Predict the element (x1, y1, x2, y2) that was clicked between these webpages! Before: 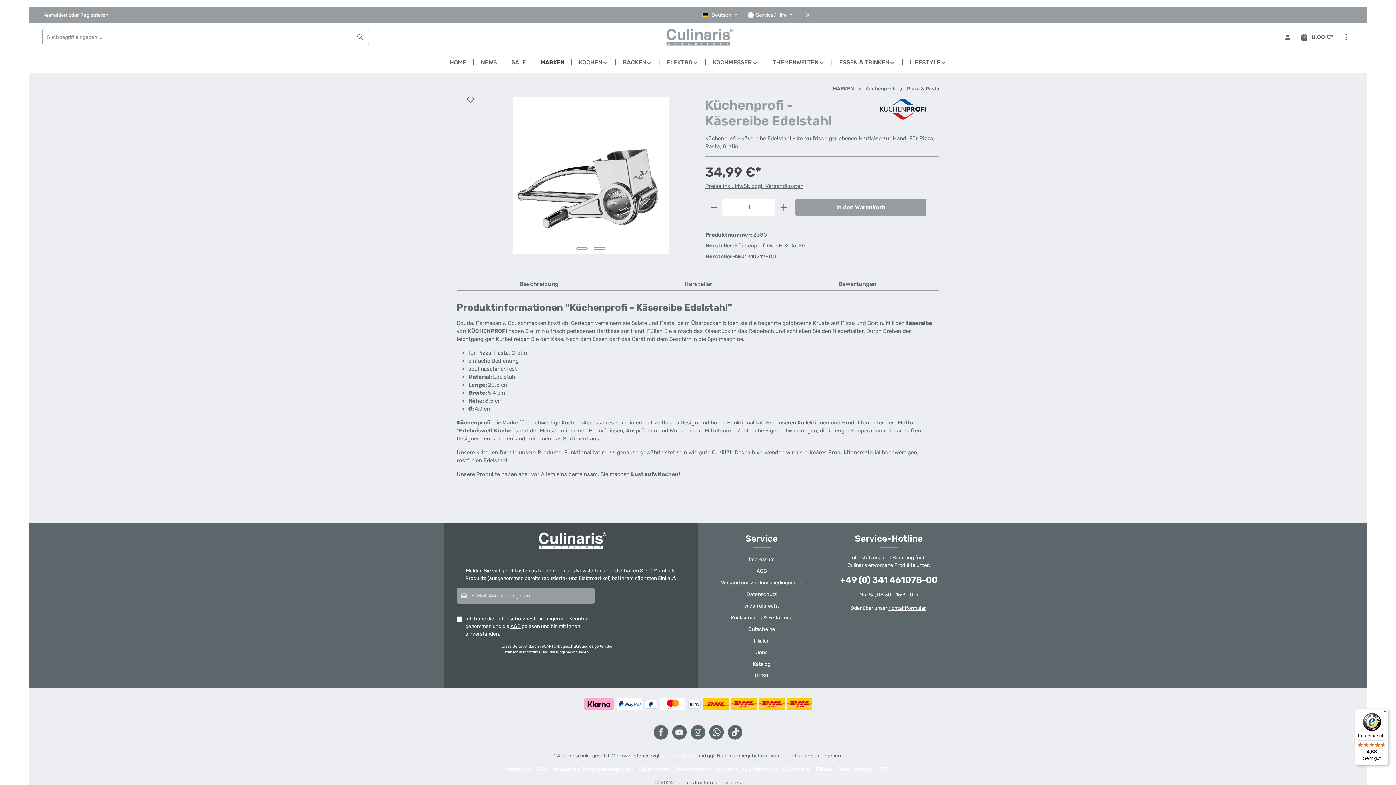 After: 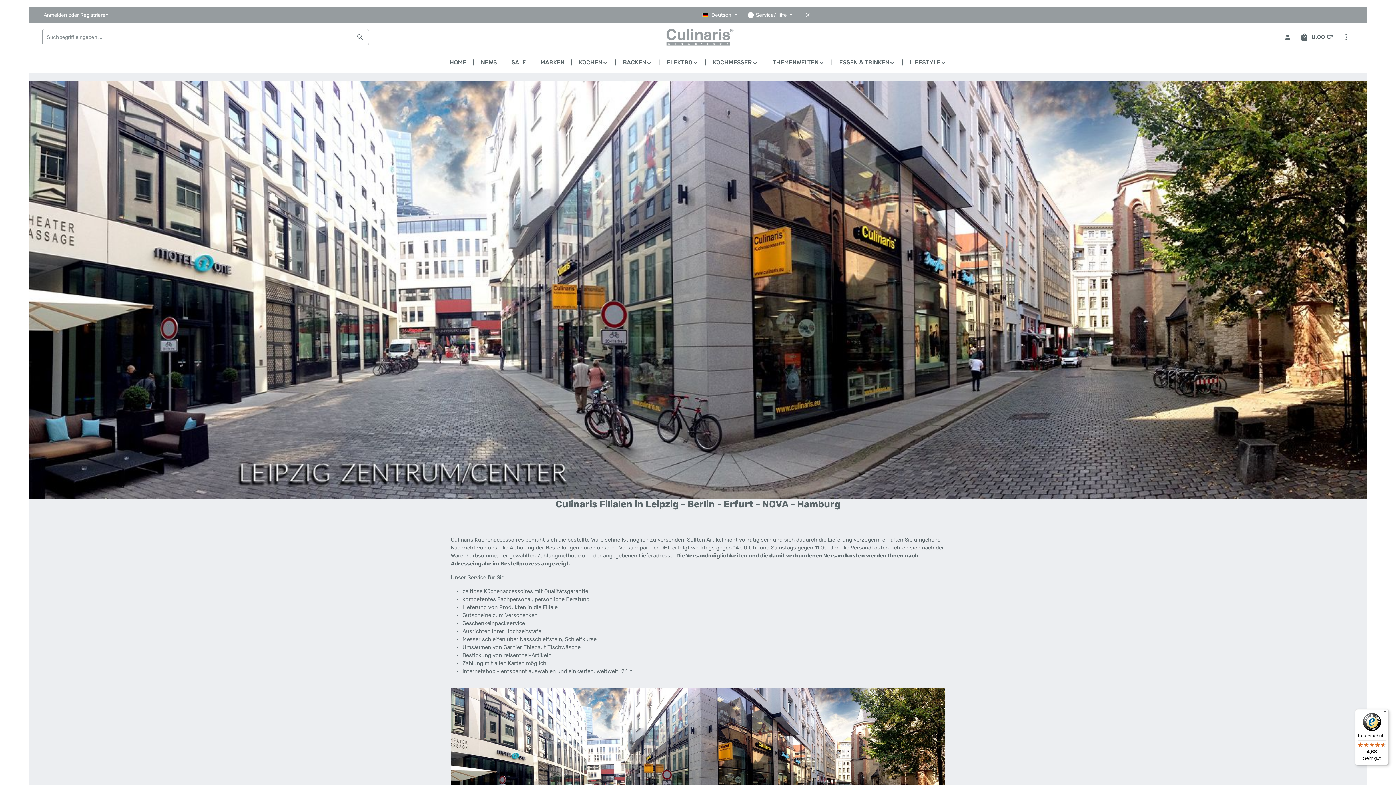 Action: label: Filialen bbox: (753, 638, 769, 644)